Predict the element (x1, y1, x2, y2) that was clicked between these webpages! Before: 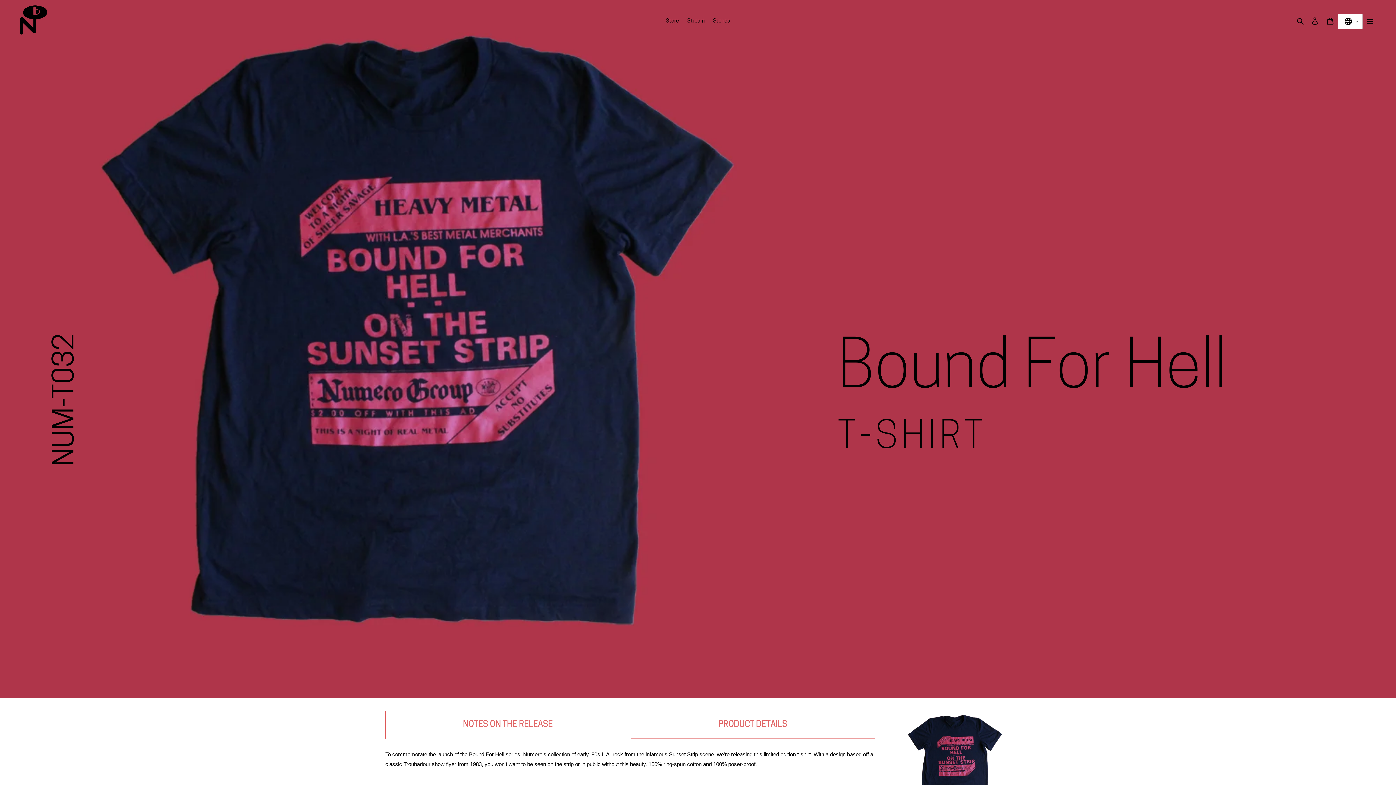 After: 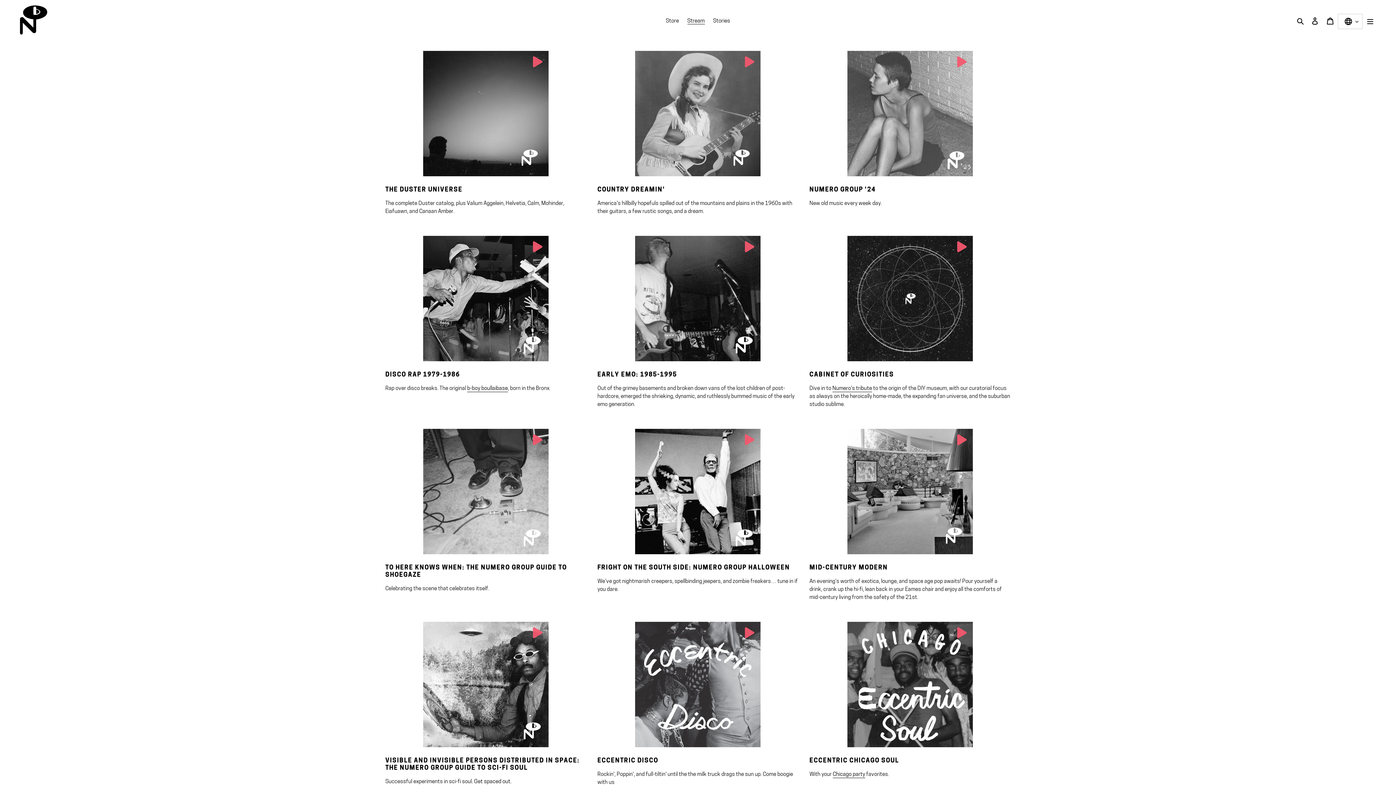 Action: bbox: (683, 16, 708, 26) label: Stream